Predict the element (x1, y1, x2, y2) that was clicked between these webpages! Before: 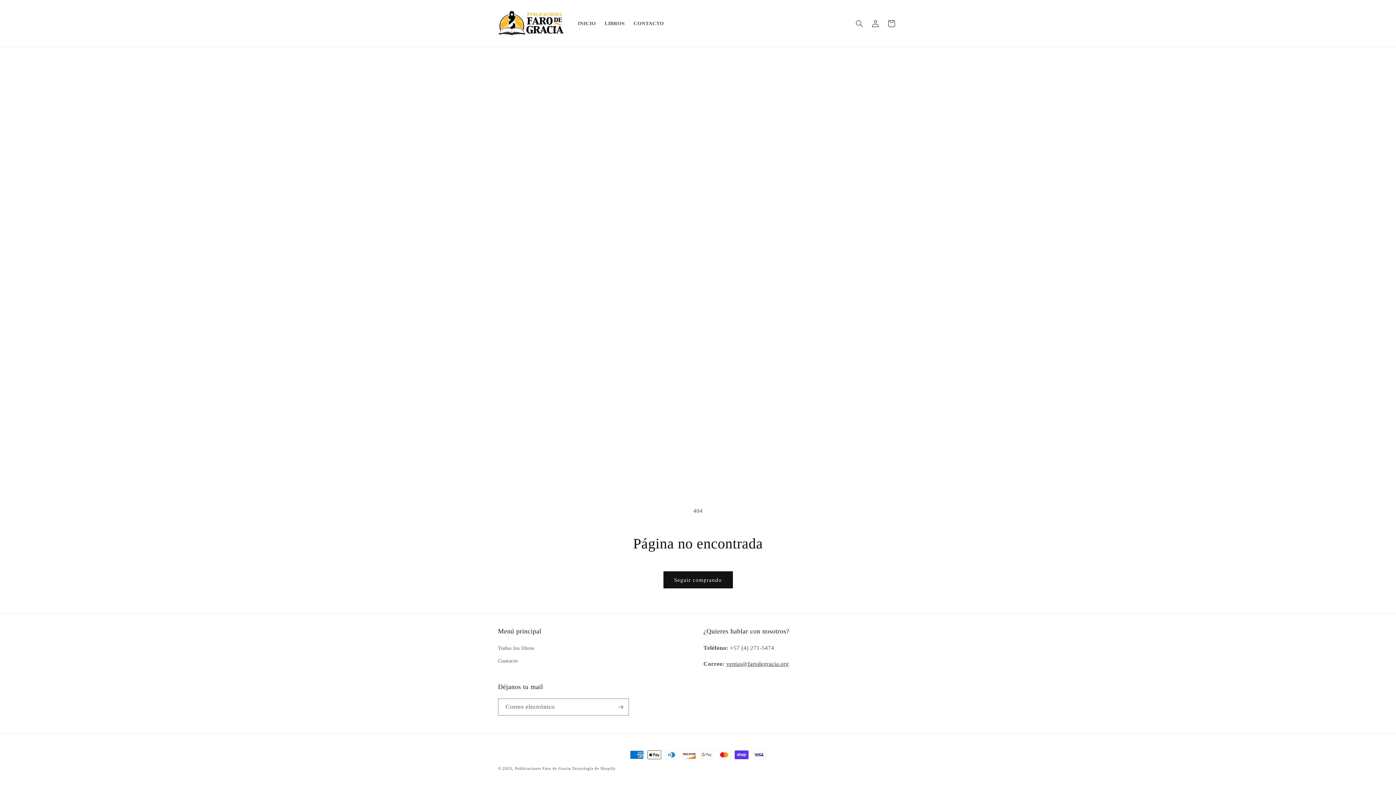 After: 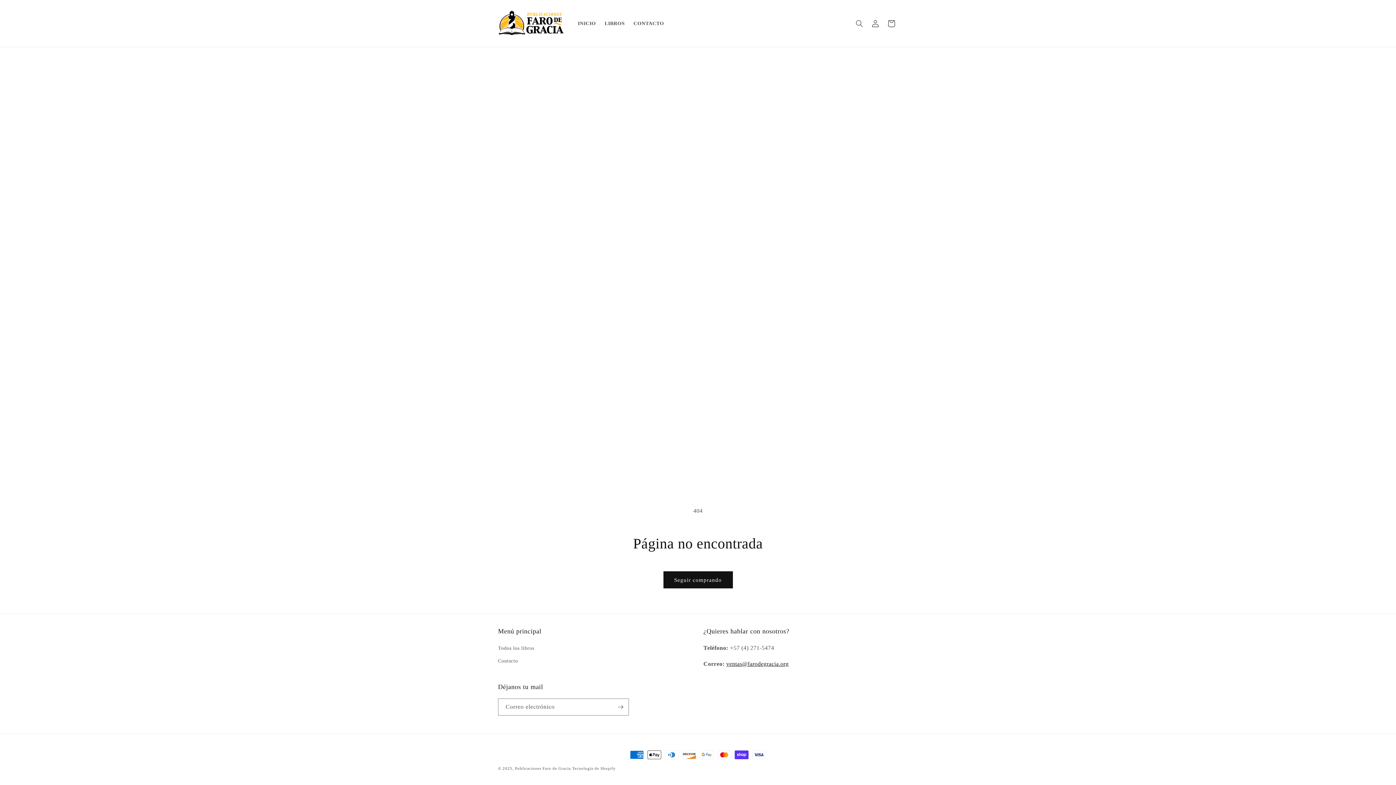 Action: label: ventas@farodegracia.org bbox: (726, 661, 788, 667)